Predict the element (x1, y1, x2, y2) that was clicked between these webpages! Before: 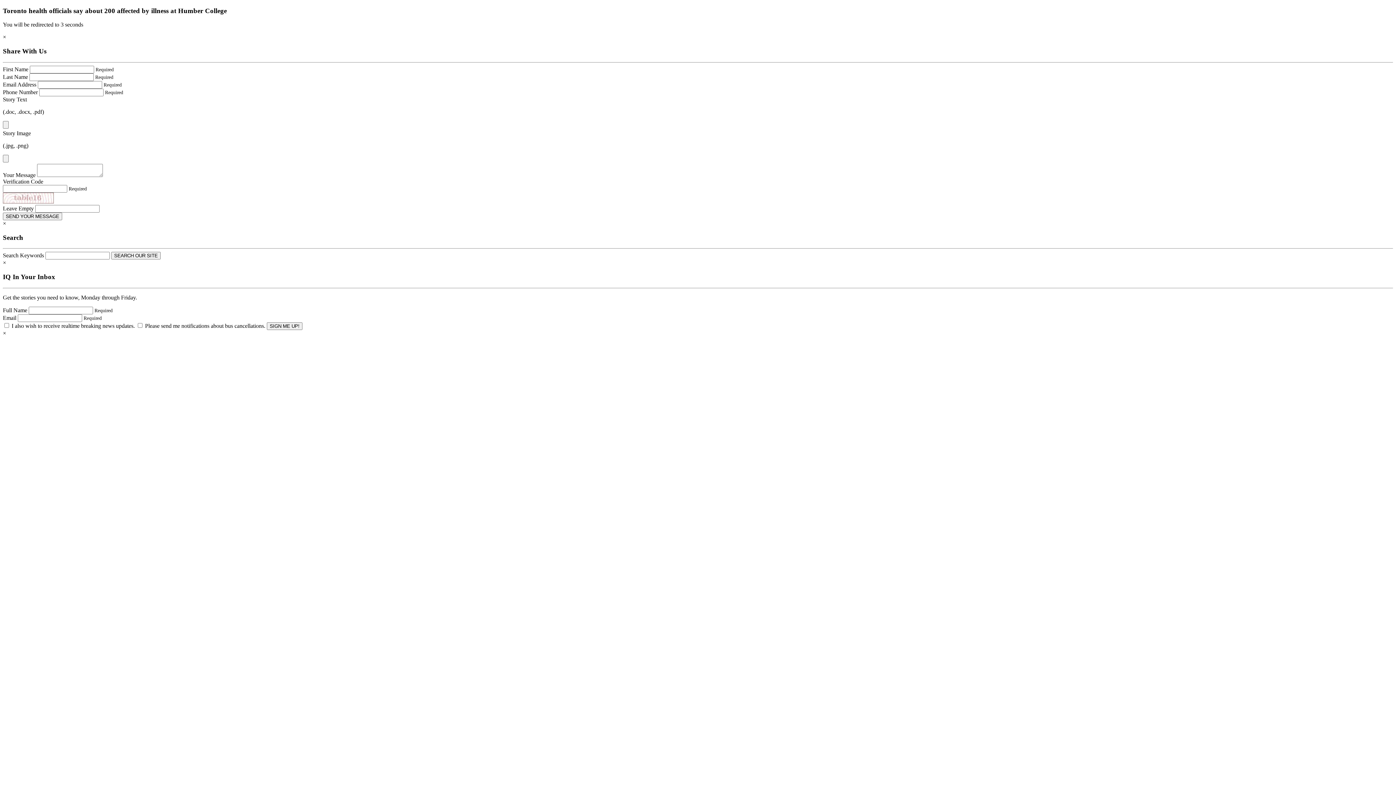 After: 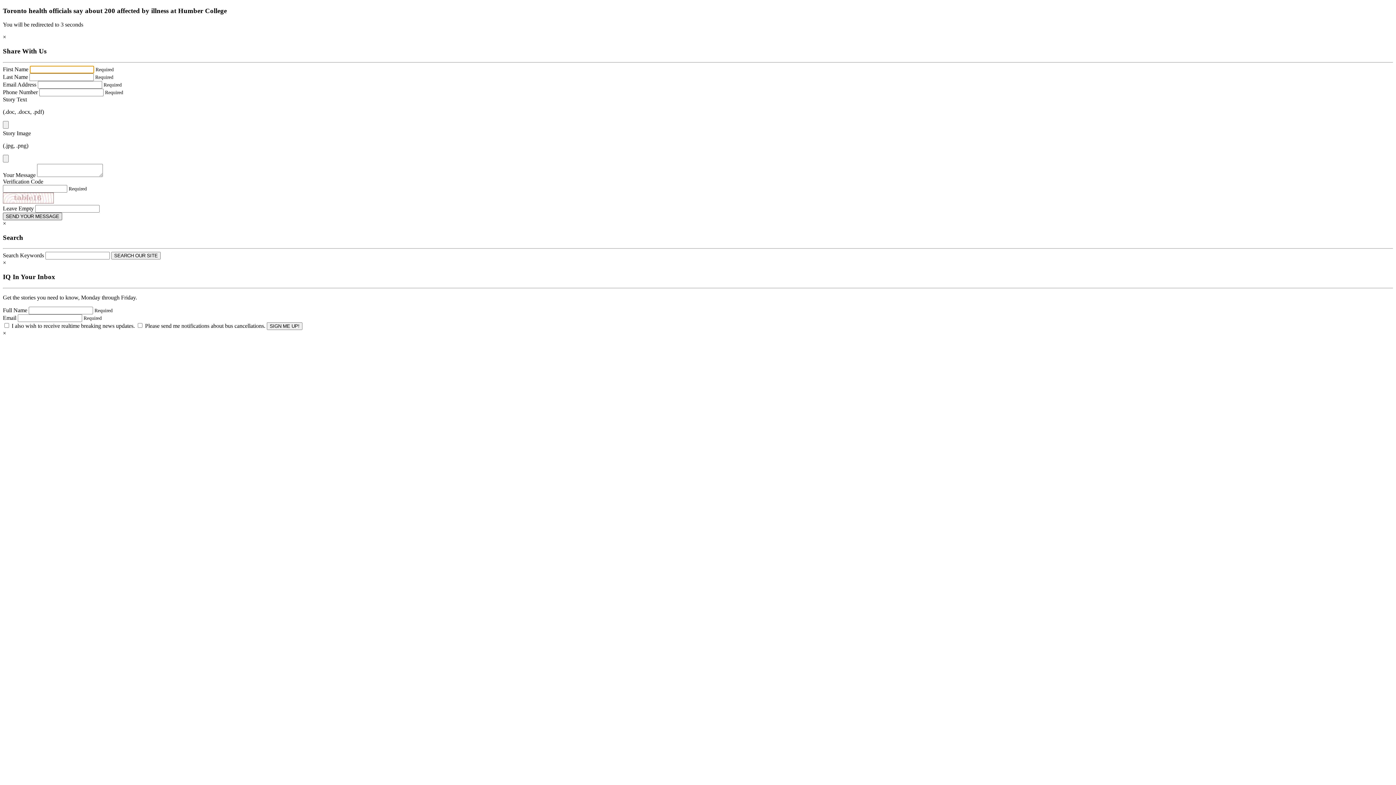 Action: label: SEND YOUR MESSAGE bbox: (2, 212, 62, 220)